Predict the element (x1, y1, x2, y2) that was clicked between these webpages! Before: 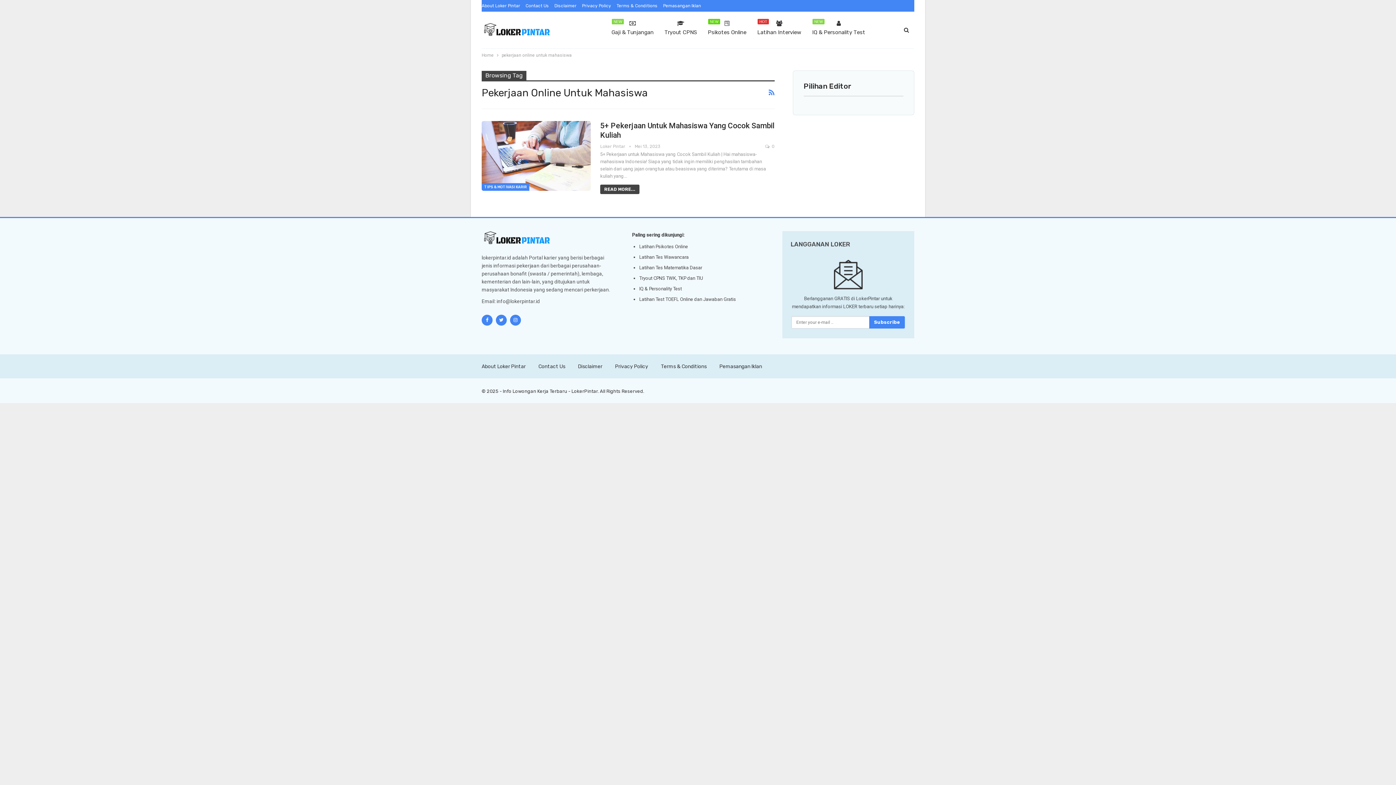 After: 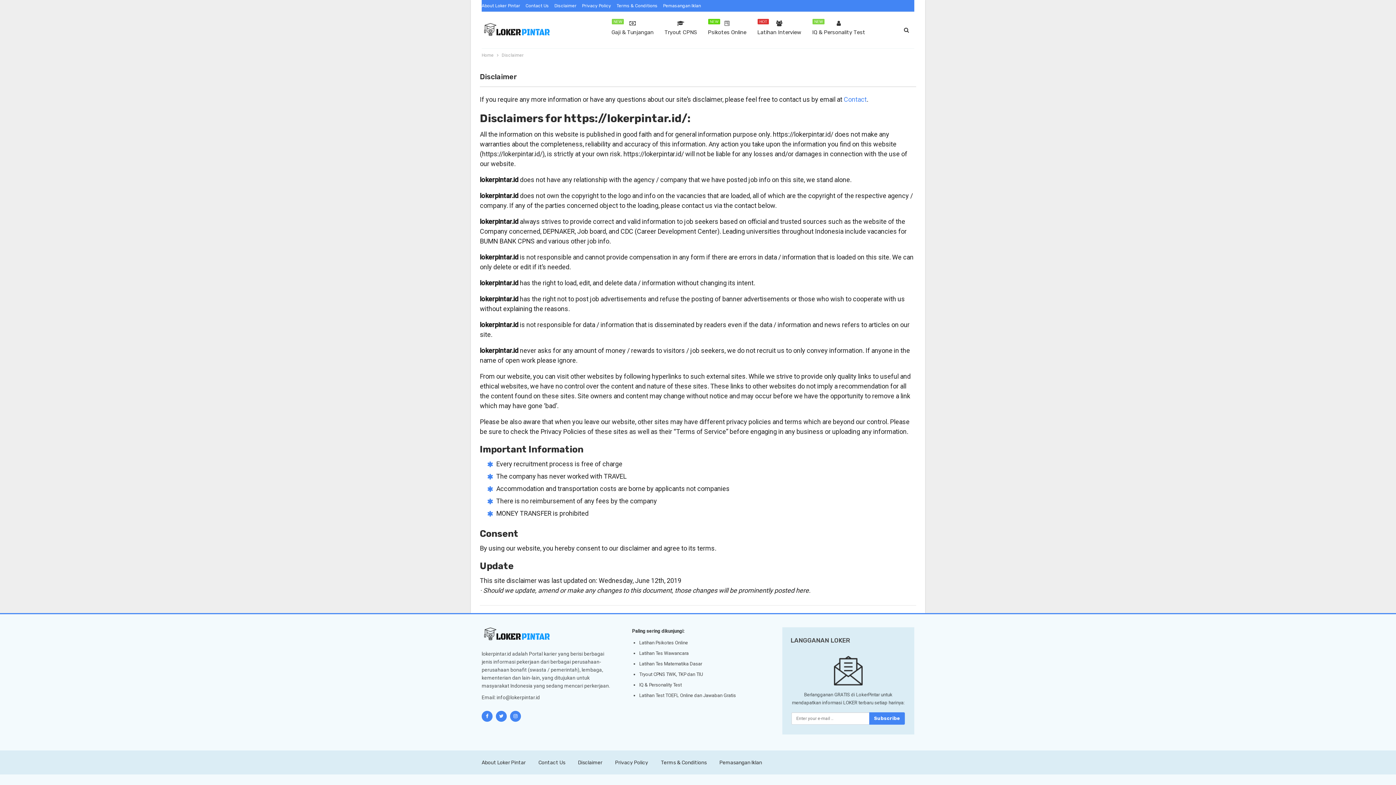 Action: bbox: (578, 363, 602, 369) label: Disclaimer